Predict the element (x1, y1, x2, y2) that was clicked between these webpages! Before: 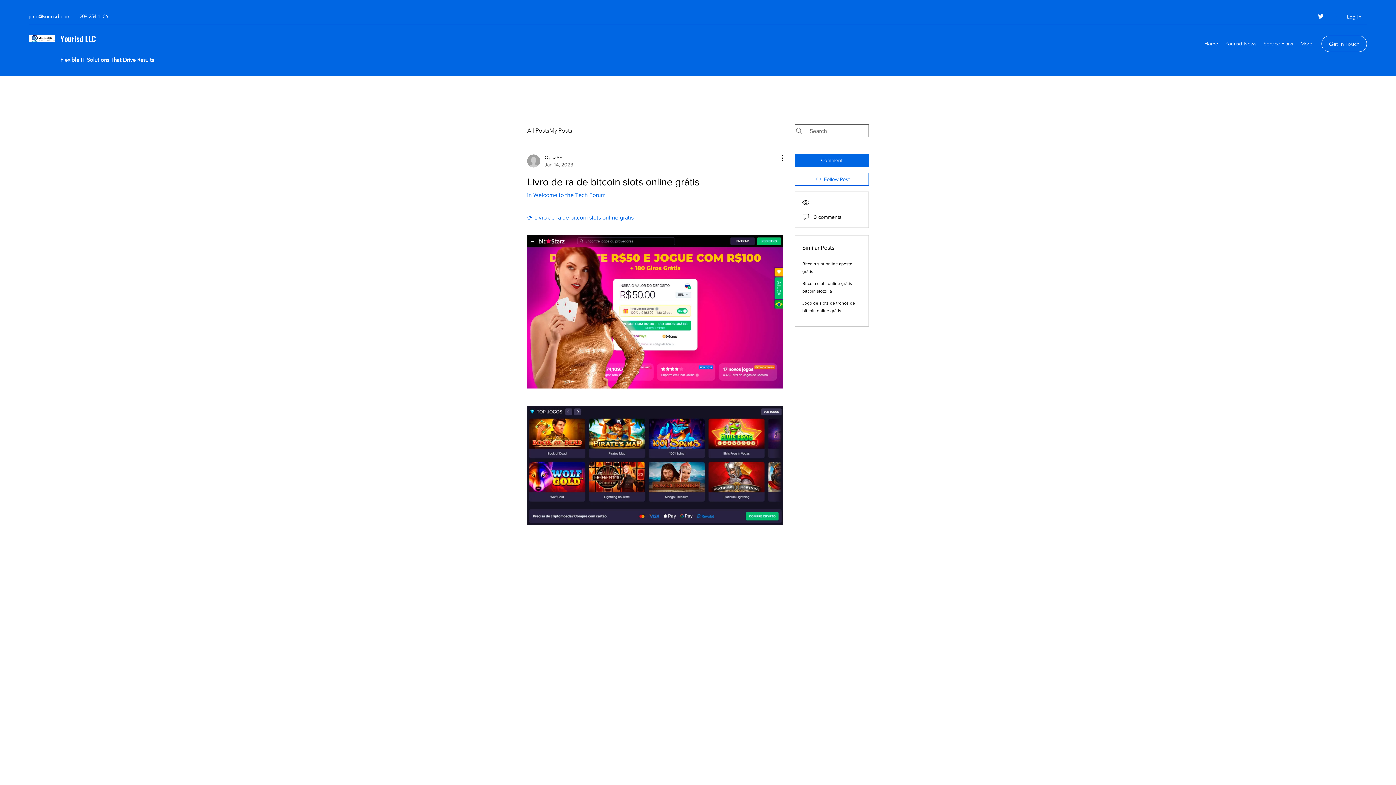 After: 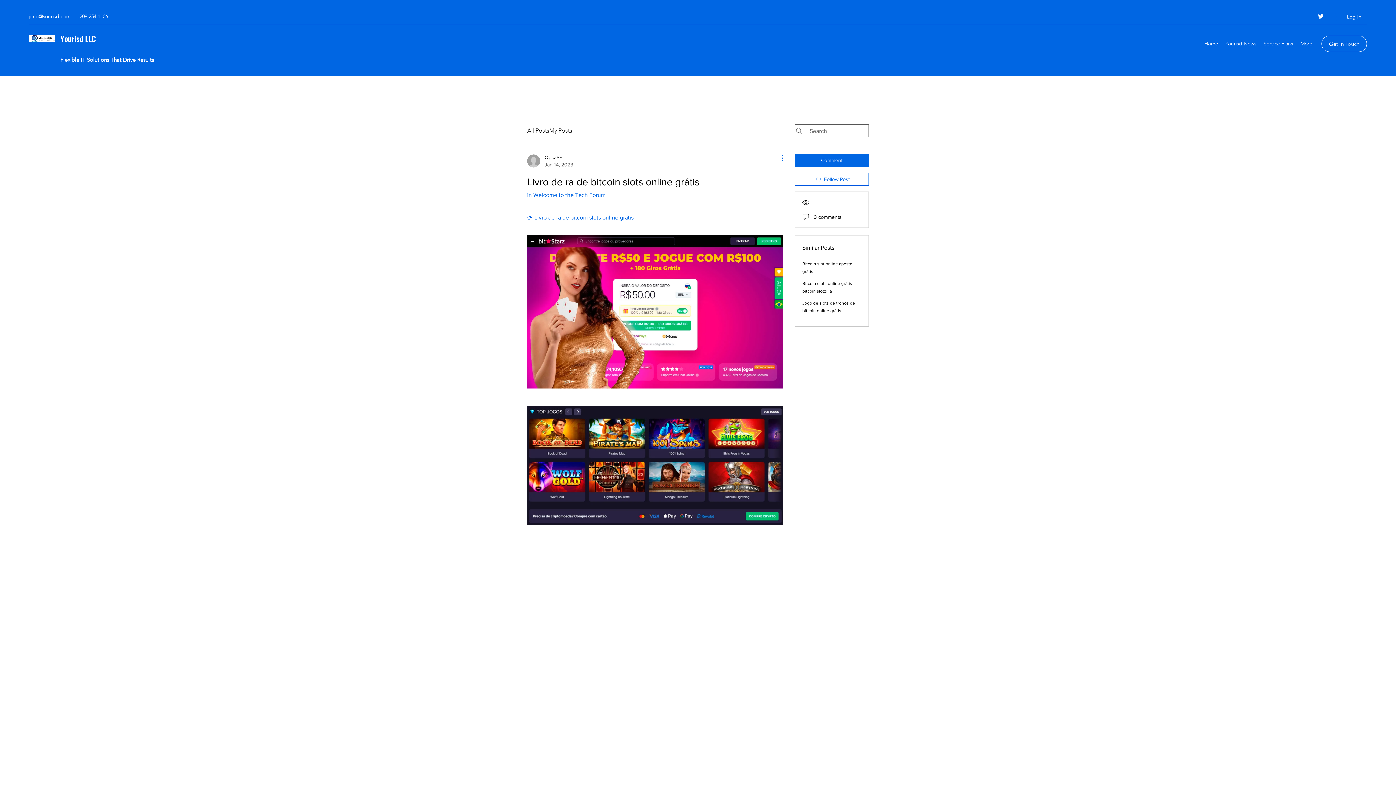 Action: bbox: (774, 153, 783, 162) label: More Actions